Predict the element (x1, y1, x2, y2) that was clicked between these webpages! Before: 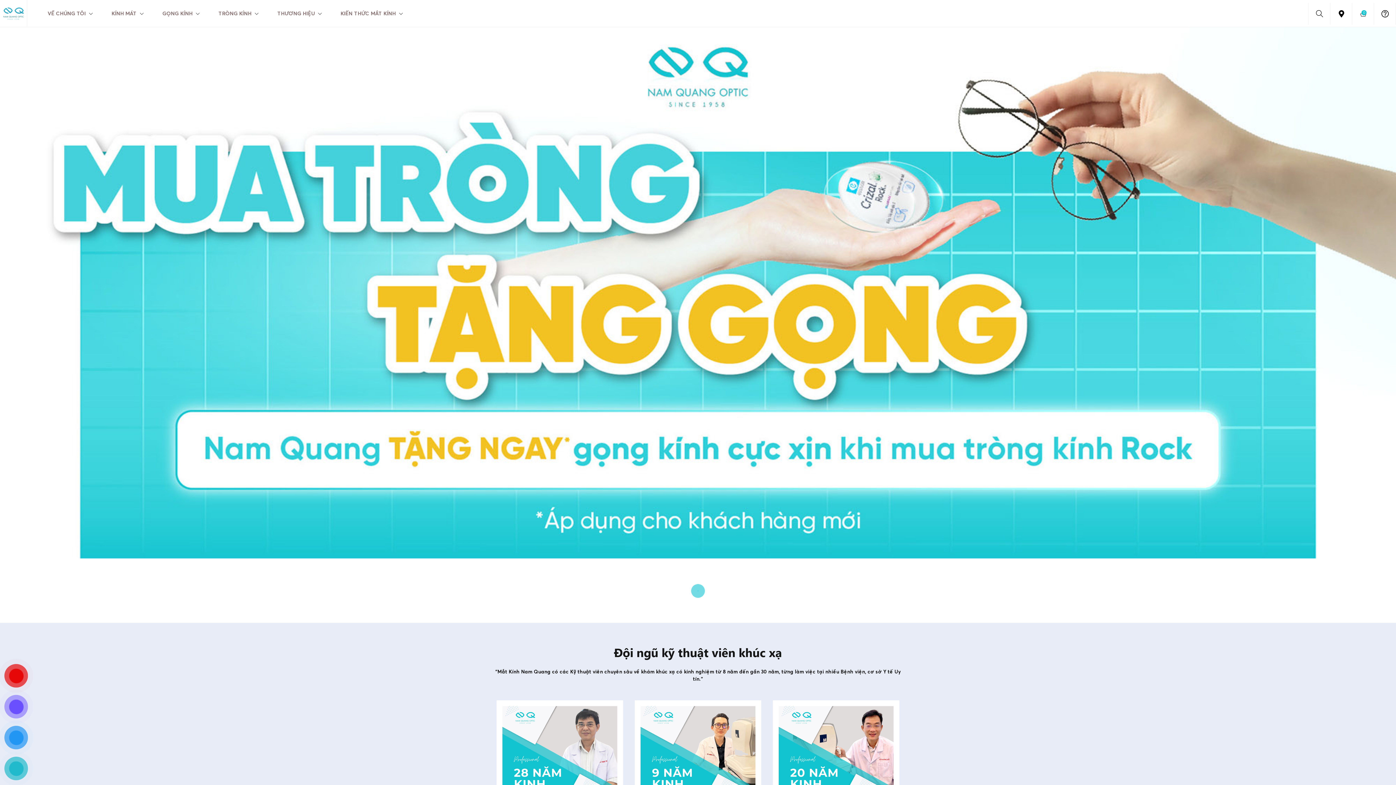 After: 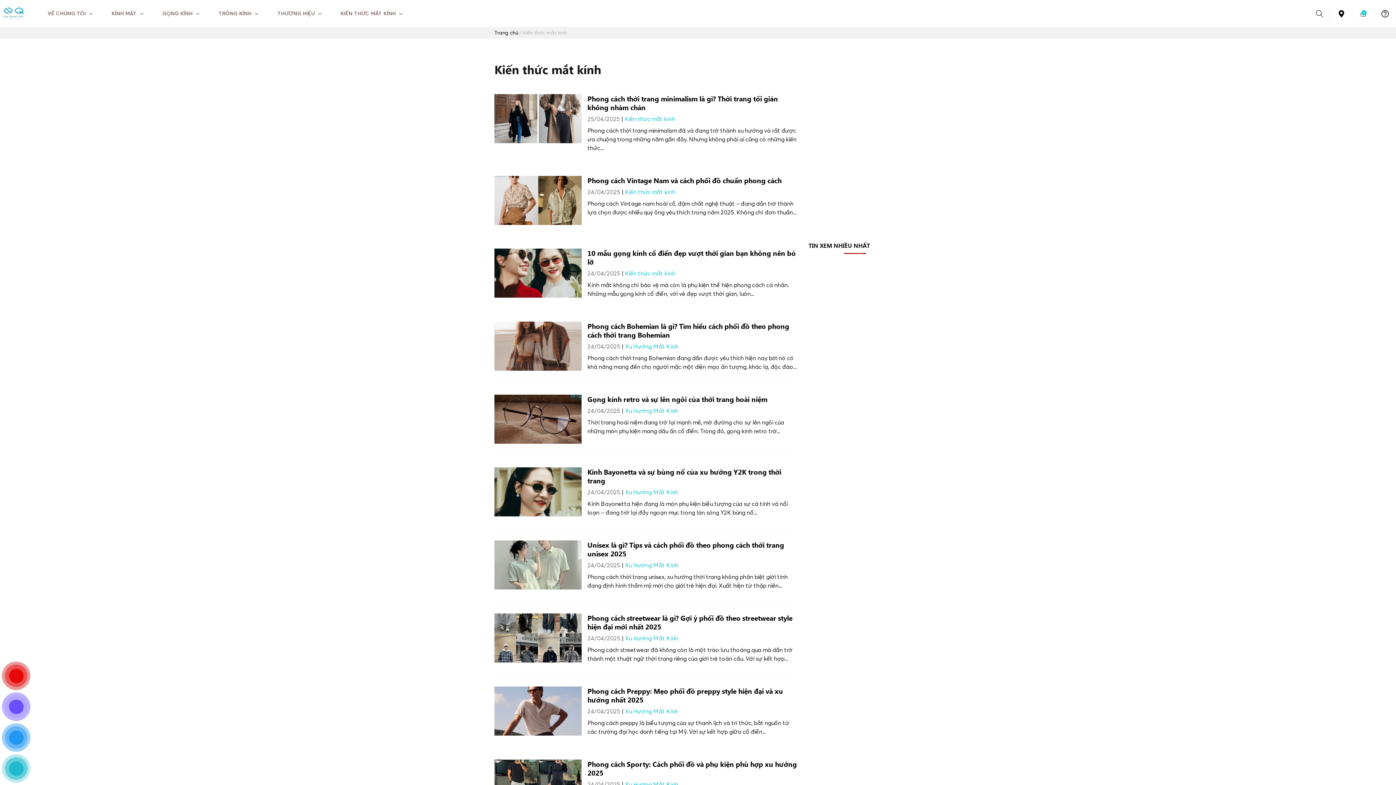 Action: label: KIẾN THỨC MẮT KÍNH bbox: (340, 0, 396, 27)